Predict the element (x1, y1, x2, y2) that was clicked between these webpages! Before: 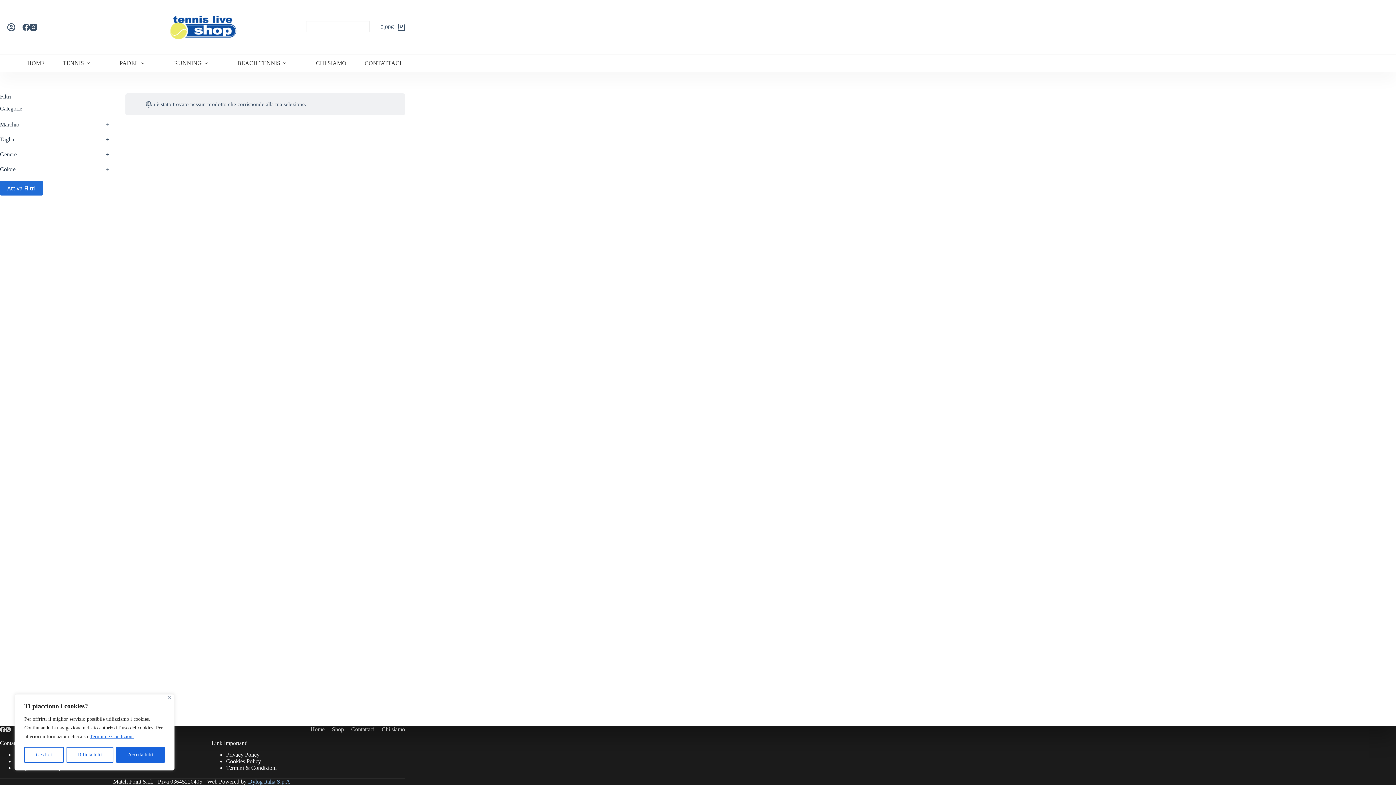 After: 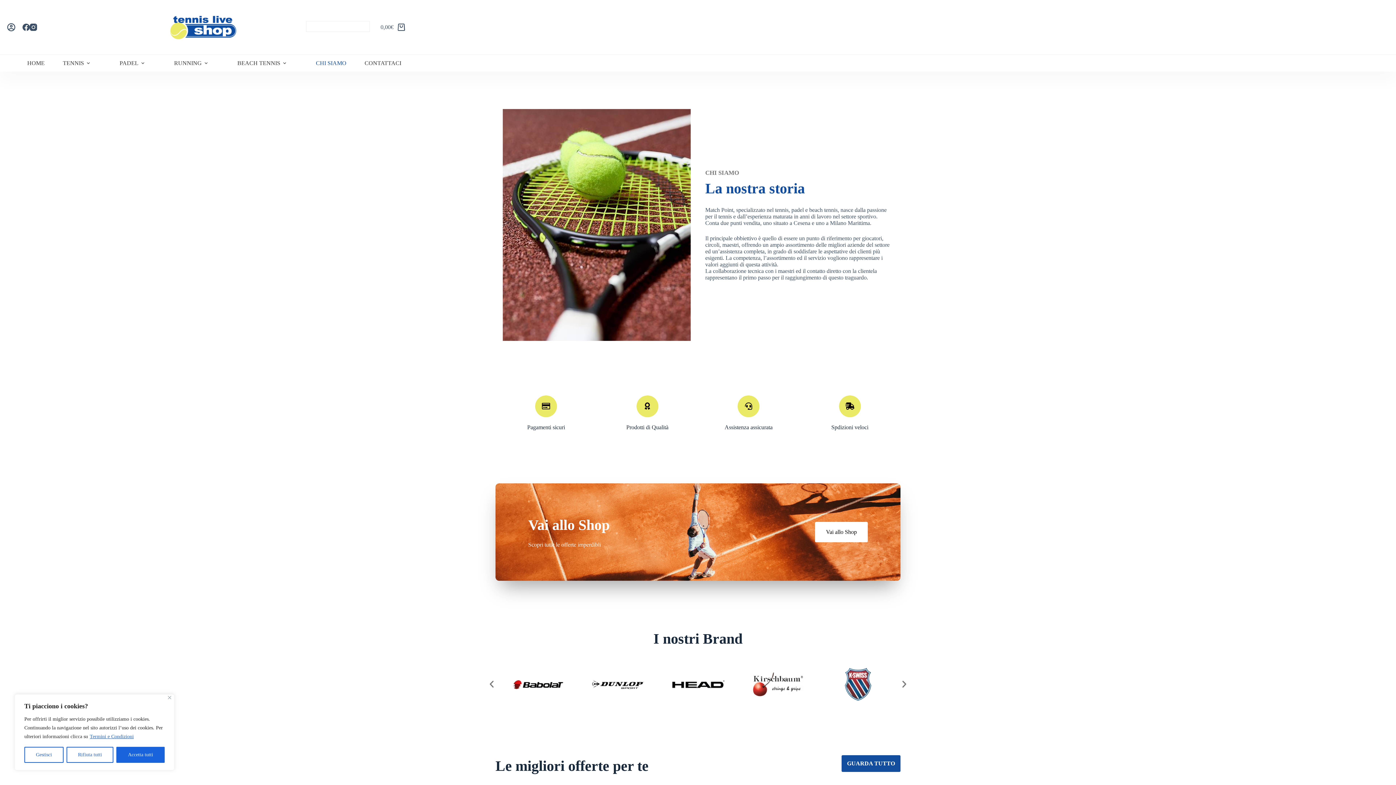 Action: label: Chi siamo bbox: (378, 726, 408, 733)